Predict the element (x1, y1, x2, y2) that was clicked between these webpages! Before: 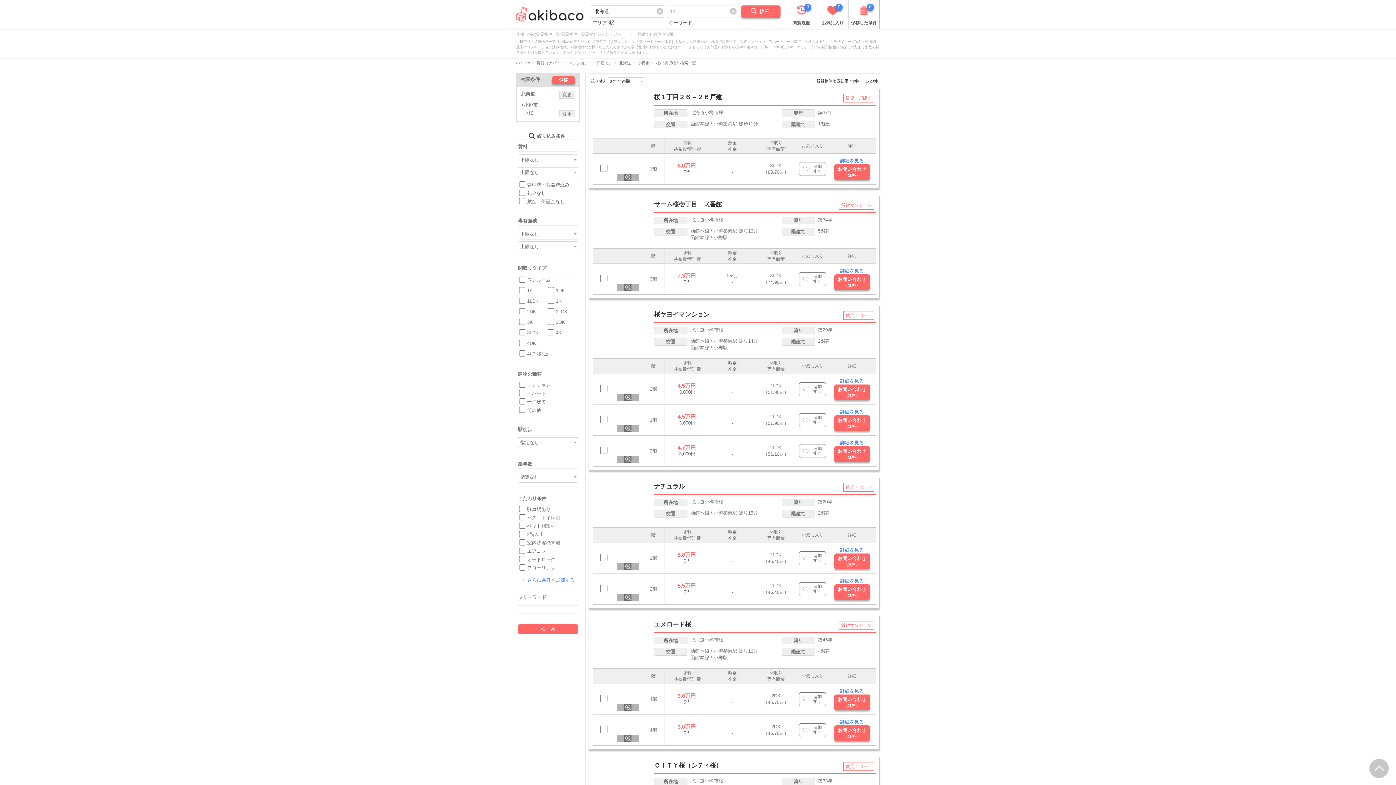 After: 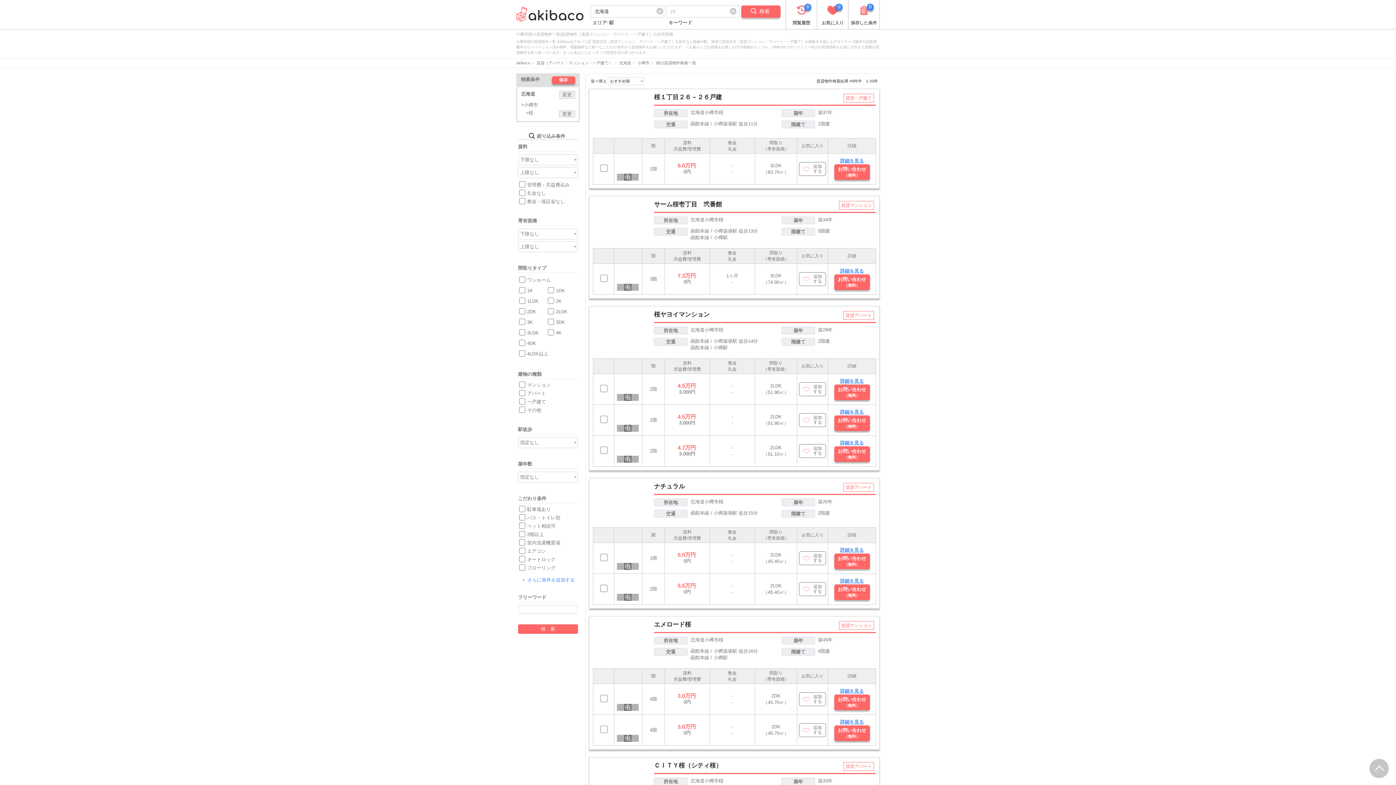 Action: label: お問い合わせ
（無料） bbox: (834, 694, 870, 710)